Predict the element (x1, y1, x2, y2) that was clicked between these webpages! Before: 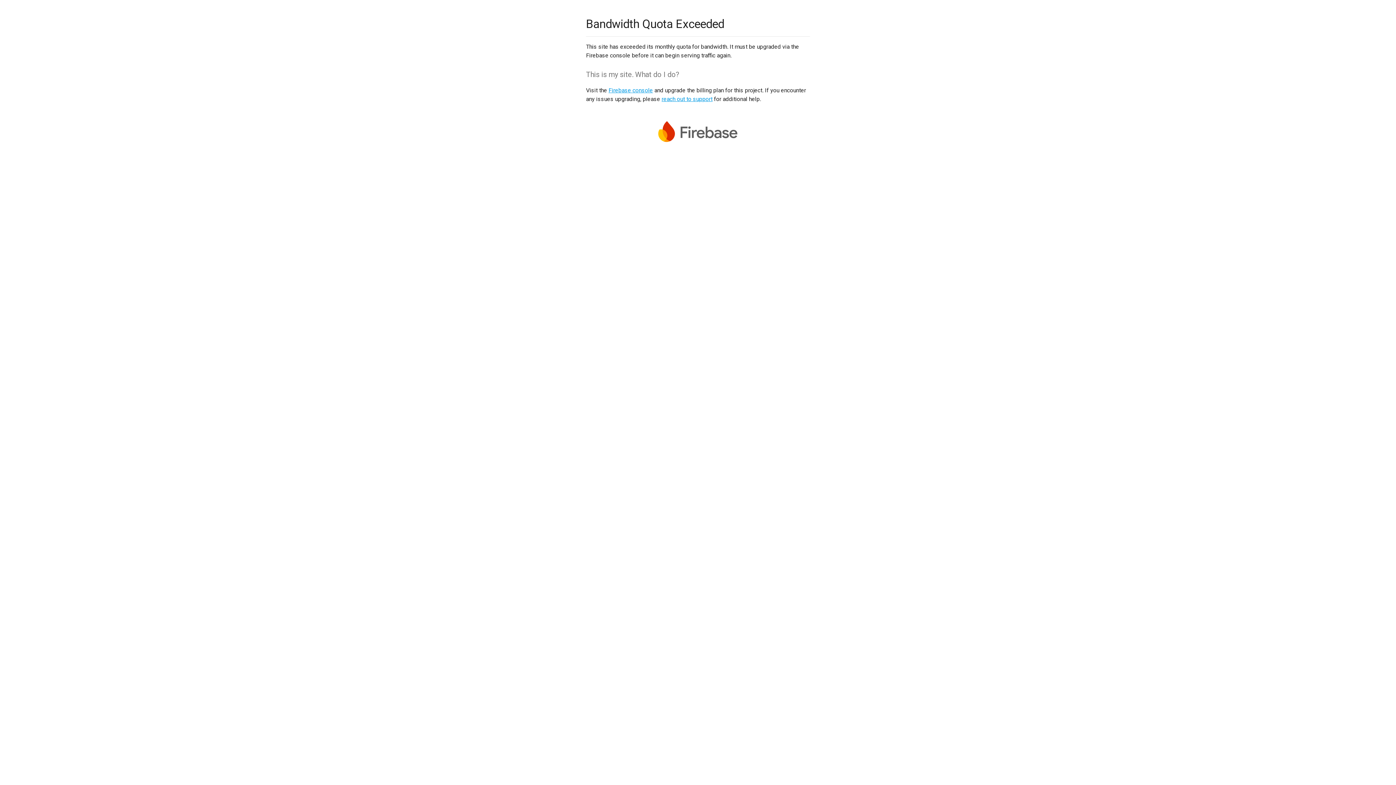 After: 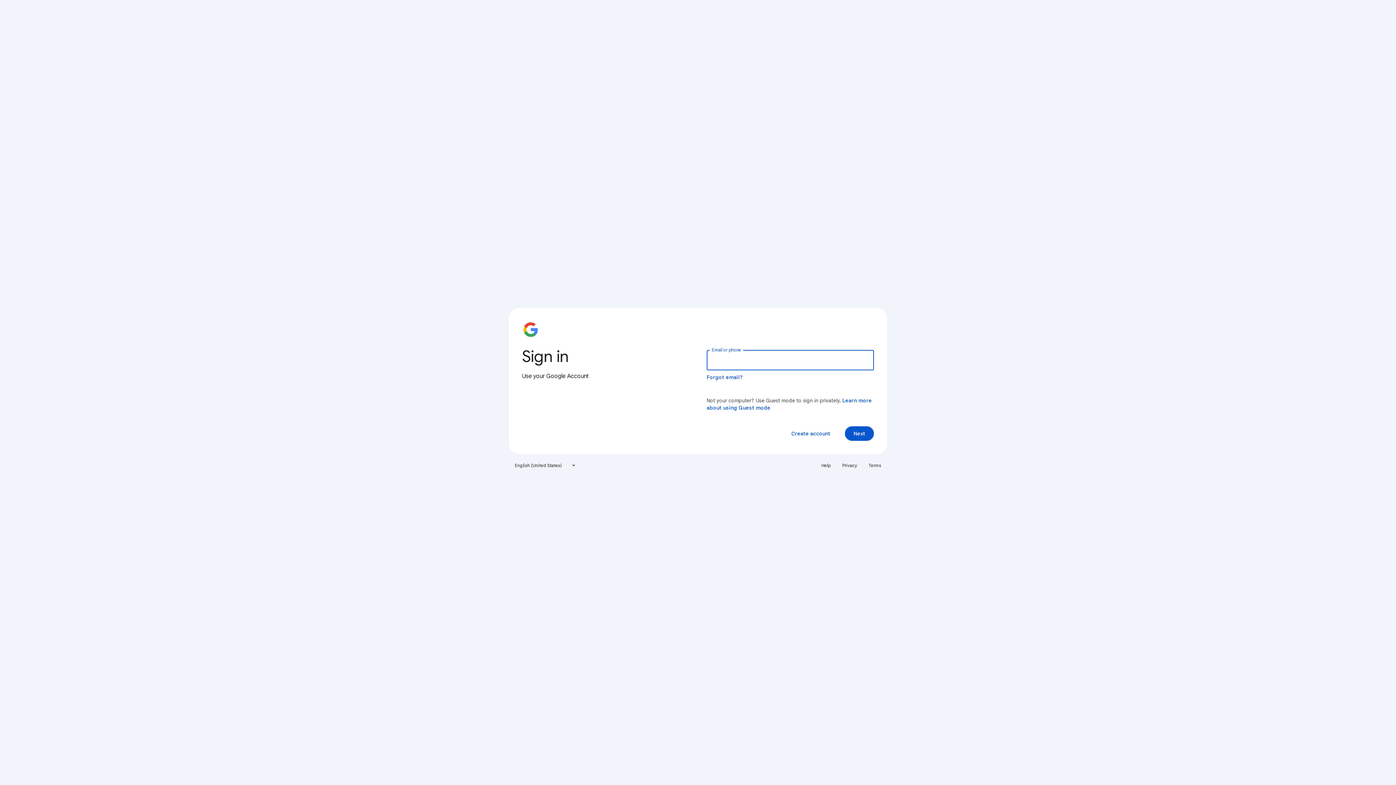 Action: bbox: (608, 86, 653, 93) label: Firebase console